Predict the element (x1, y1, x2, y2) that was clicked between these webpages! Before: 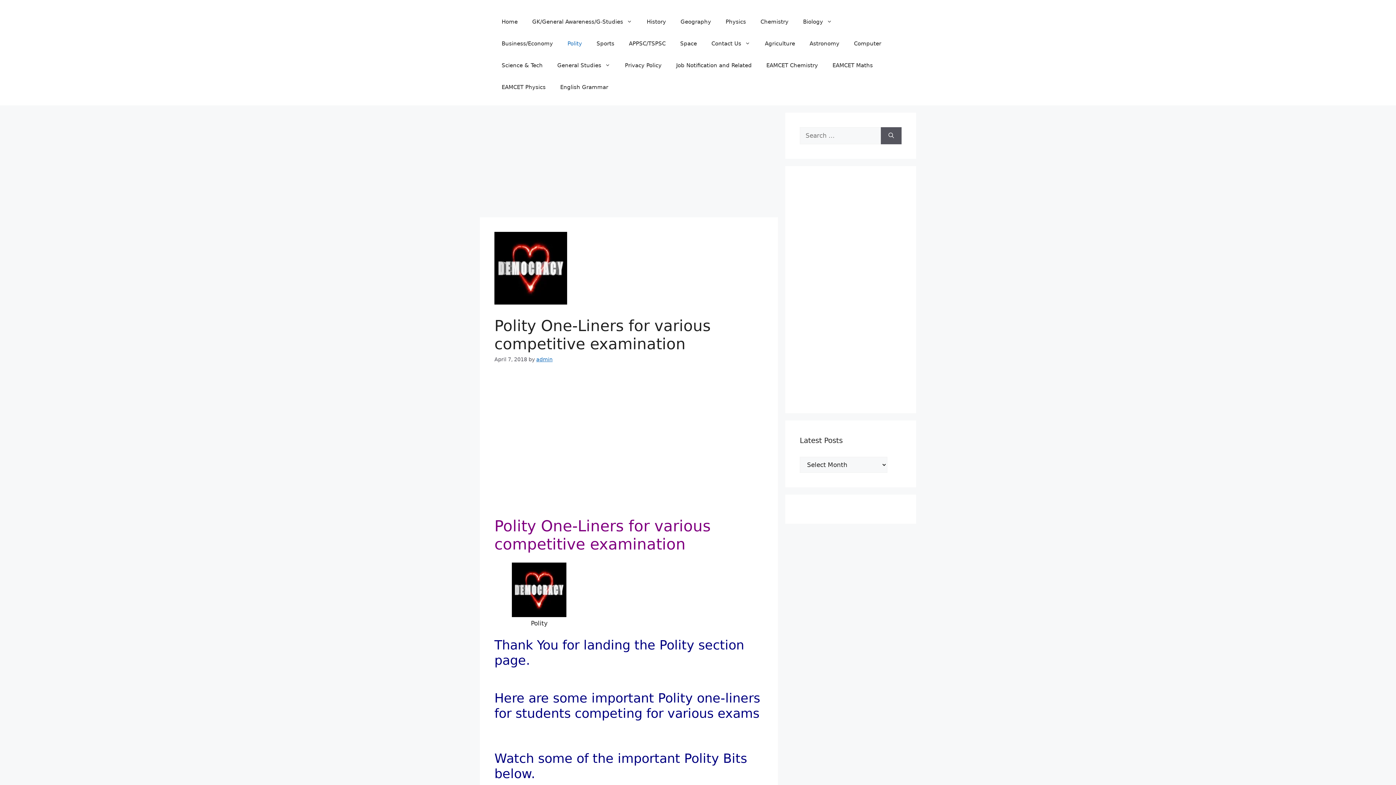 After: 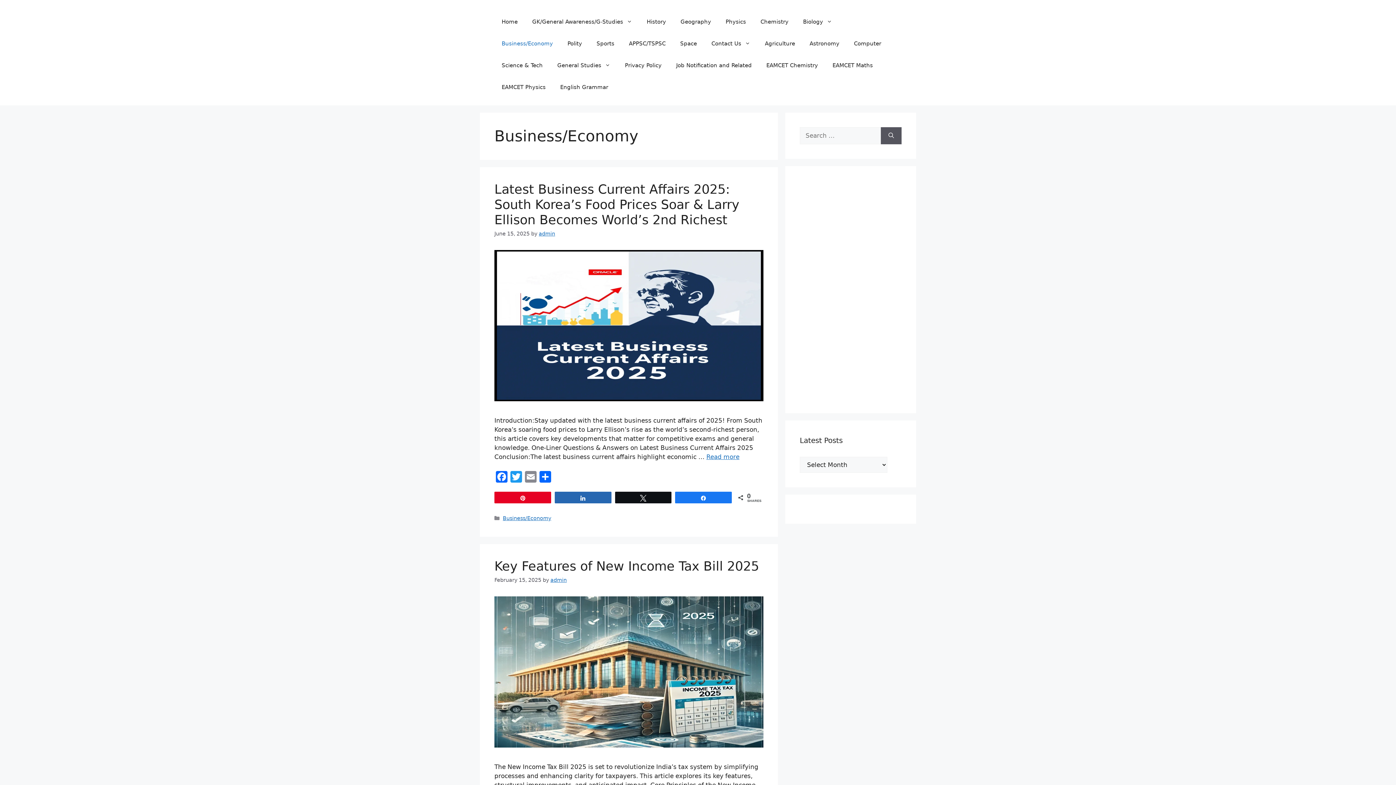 Action: label: Business/Economy bbox: (494, 32, 560, 54)